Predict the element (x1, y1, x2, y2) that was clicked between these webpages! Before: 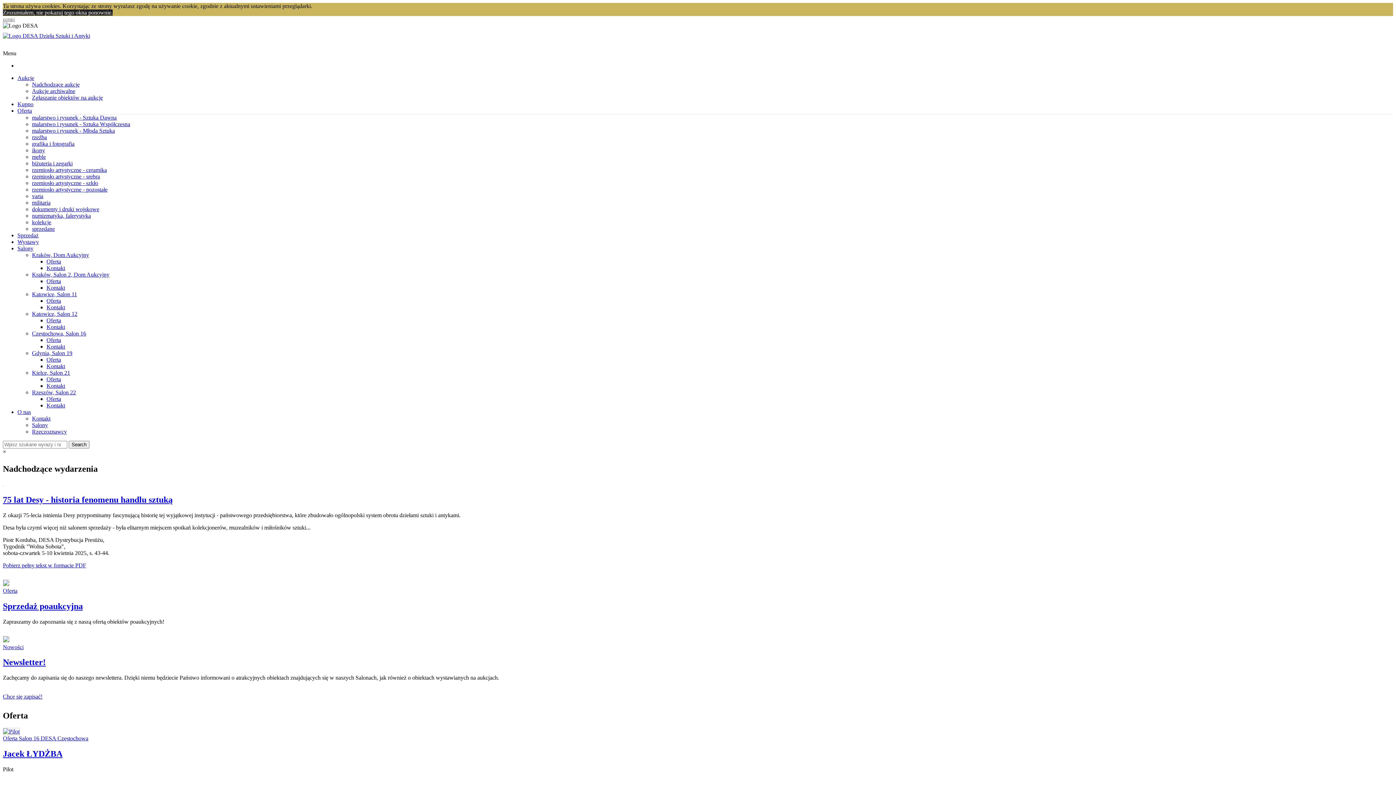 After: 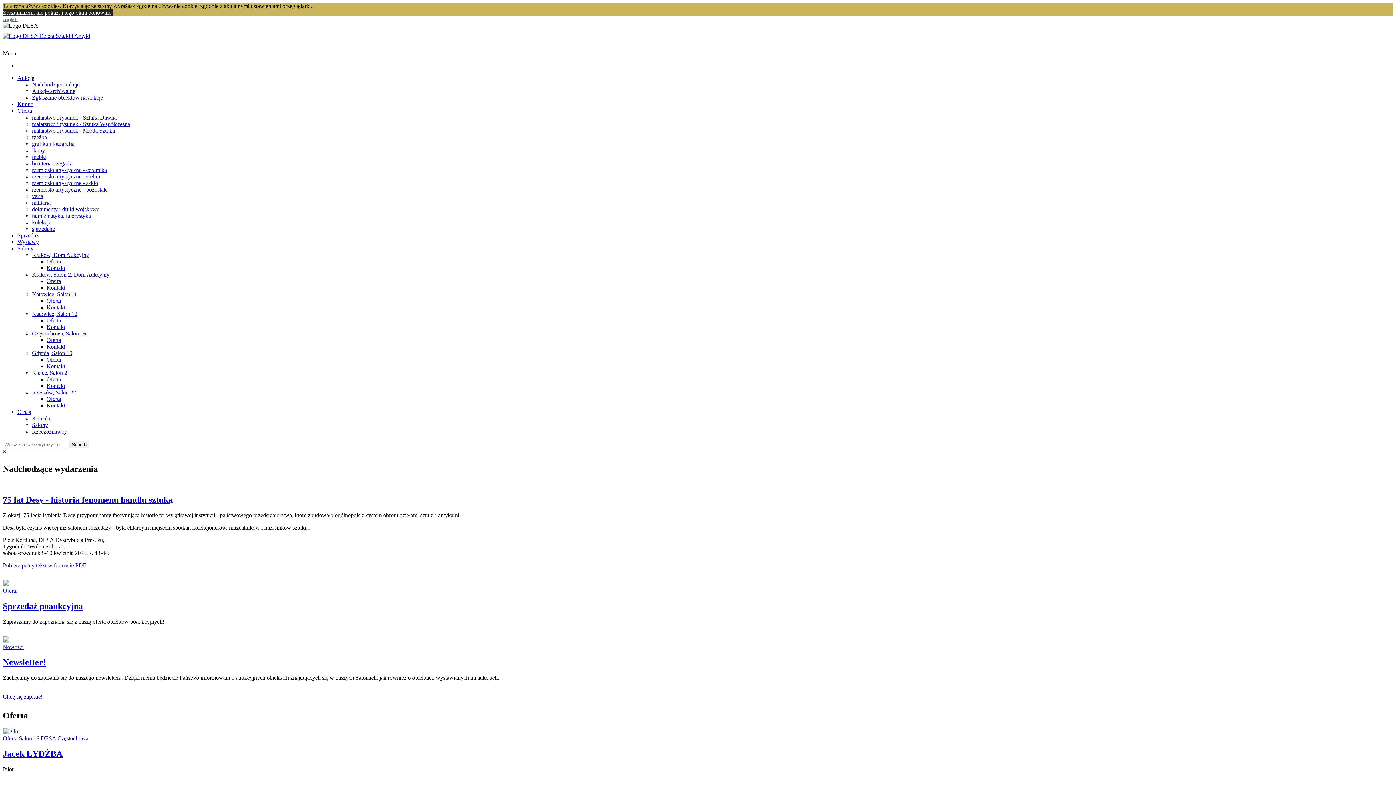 Action: bbox: (2, 601, 1393, 611) label: Sprzedaż poaukcyjna